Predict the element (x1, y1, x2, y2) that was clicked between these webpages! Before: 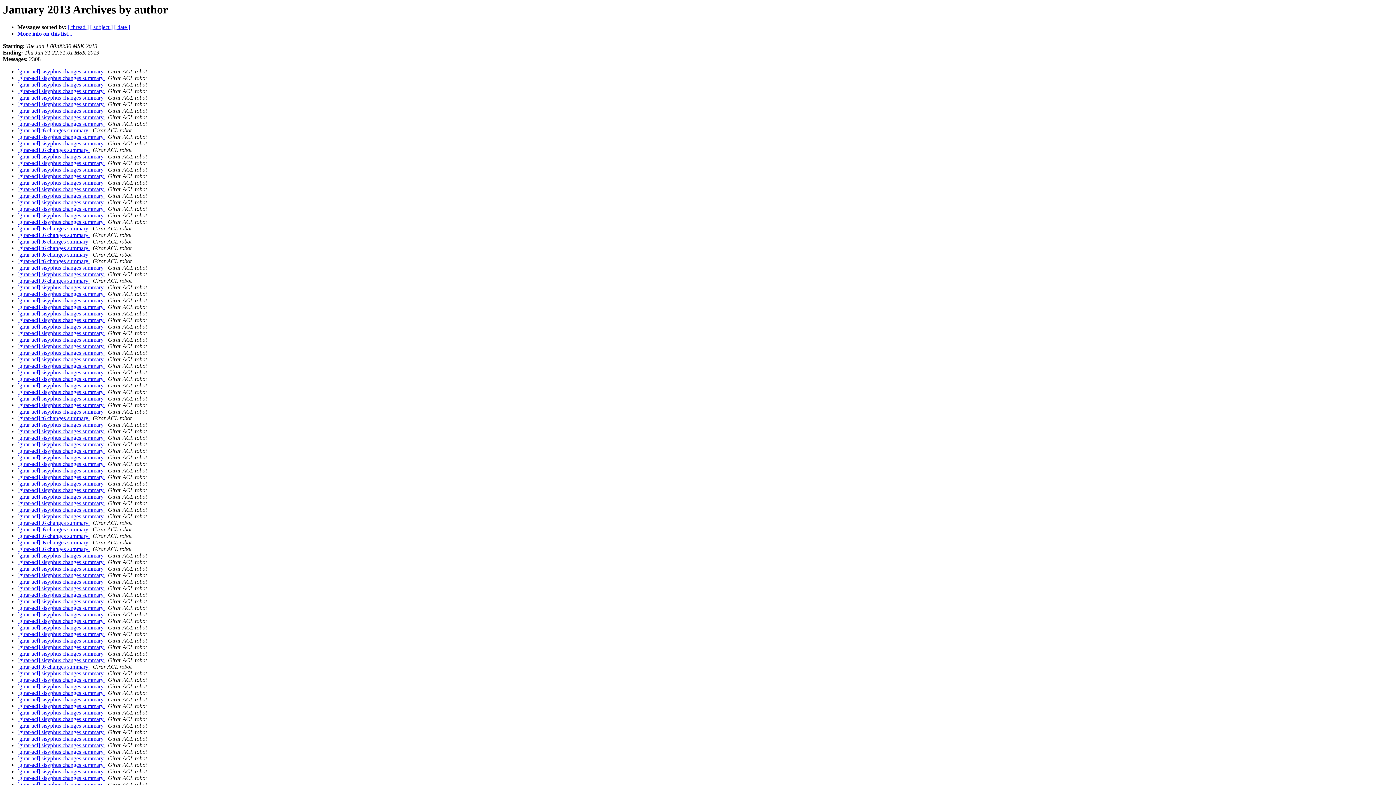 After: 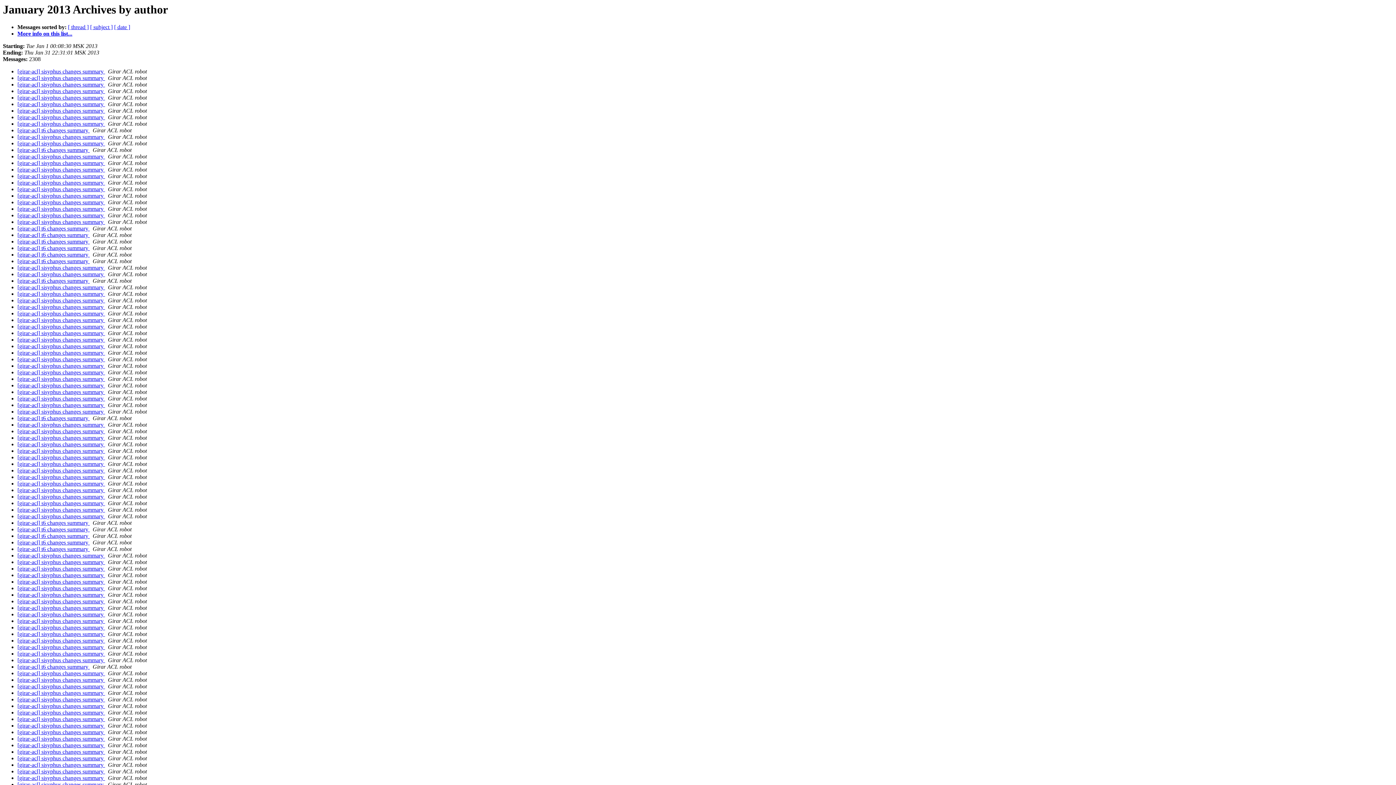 Action: label:   bbox: (105, 657, 106, 663)